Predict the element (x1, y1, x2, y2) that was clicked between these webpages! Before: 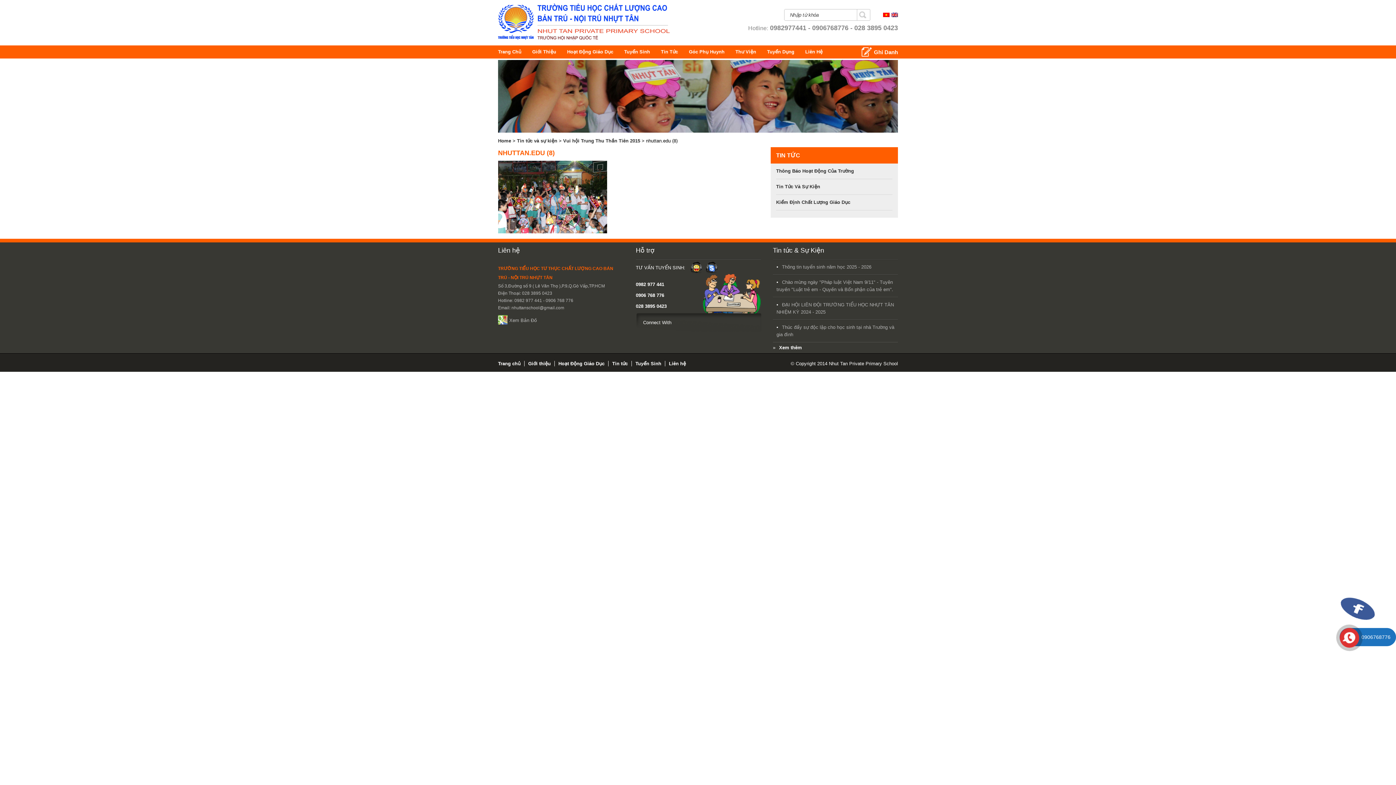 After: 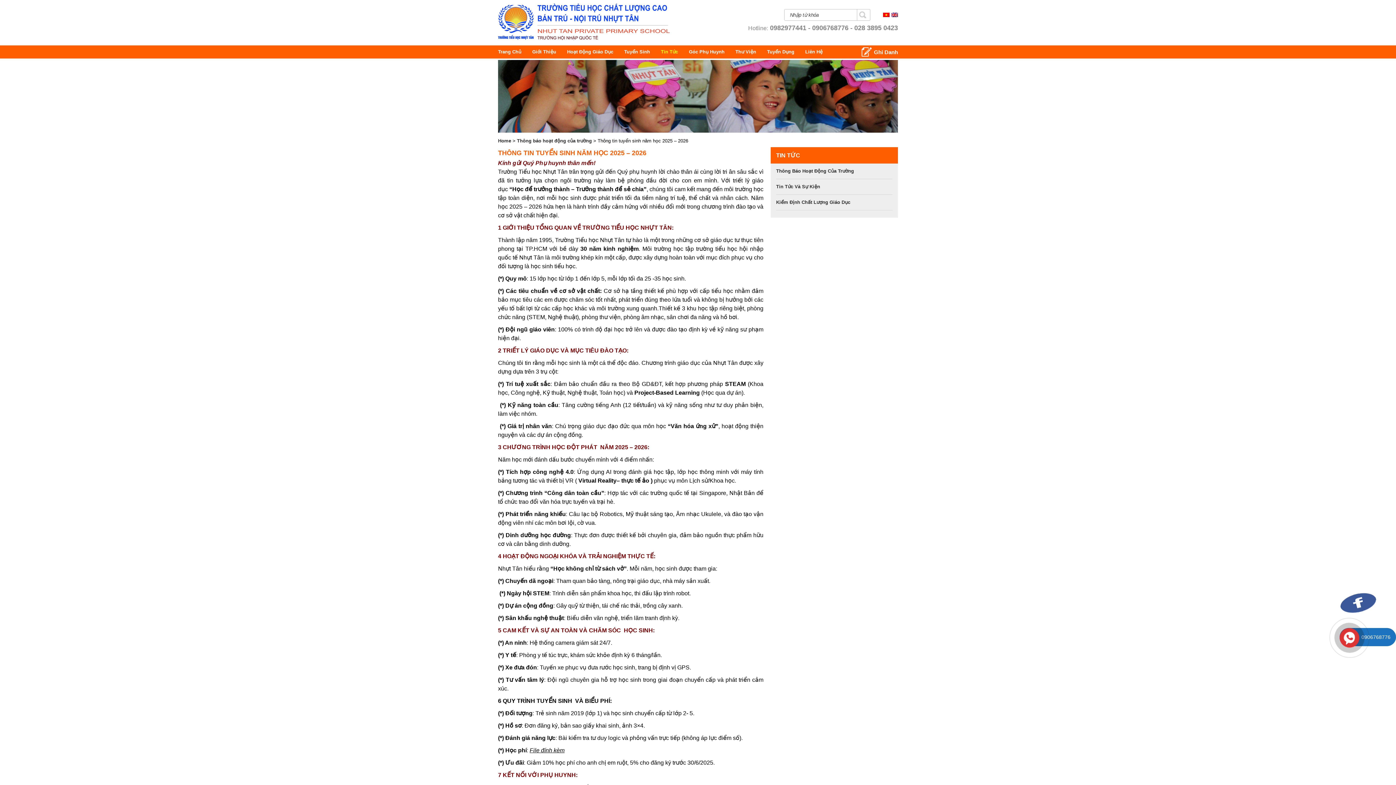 Action: bbox: (782, 264, 871, 269) label: Thông tin tuyển sinh năm học 2025 - 2026